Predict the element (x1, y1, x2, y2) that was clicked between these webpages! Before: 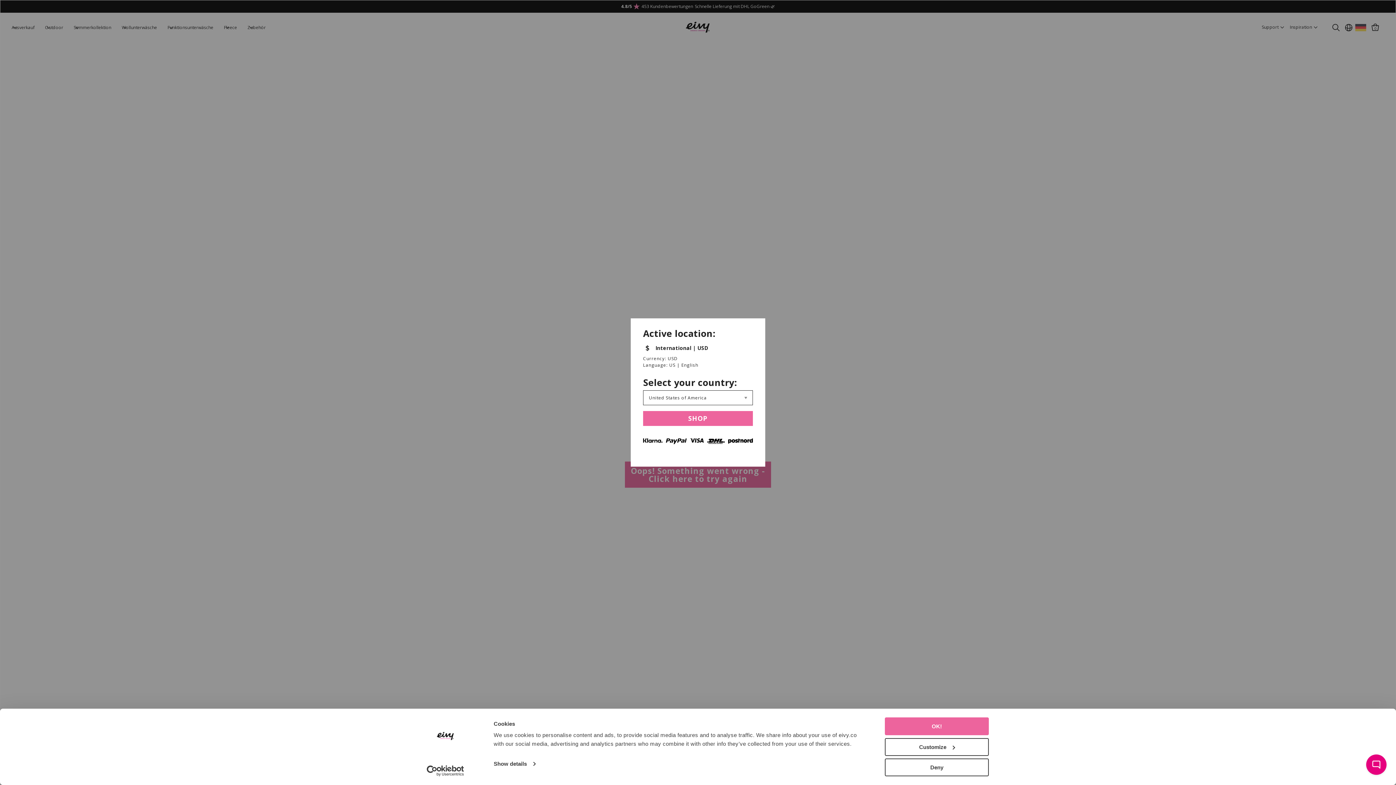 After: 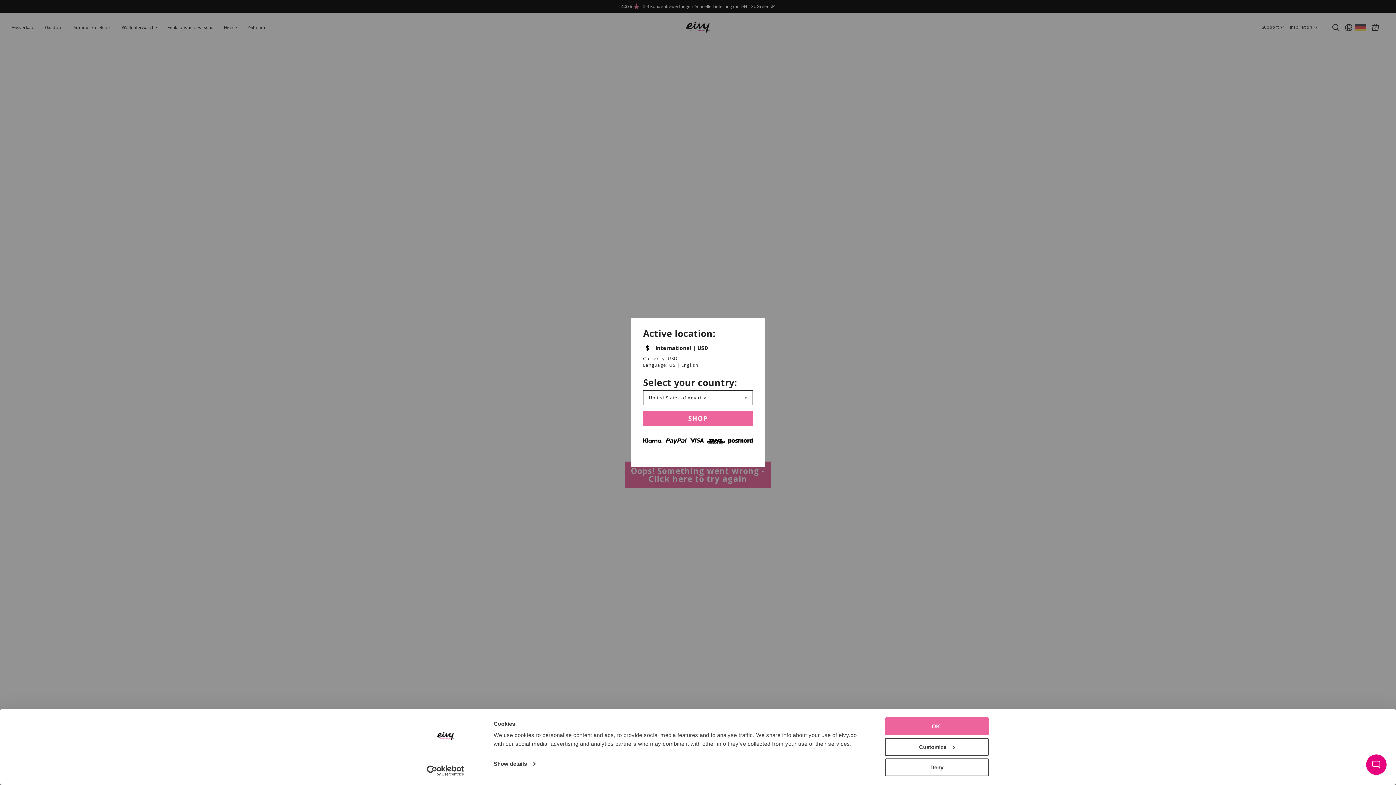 Action: bbox: (413, 765, 477, 776) label: Usercentrics Cookiebot - opens in a new window